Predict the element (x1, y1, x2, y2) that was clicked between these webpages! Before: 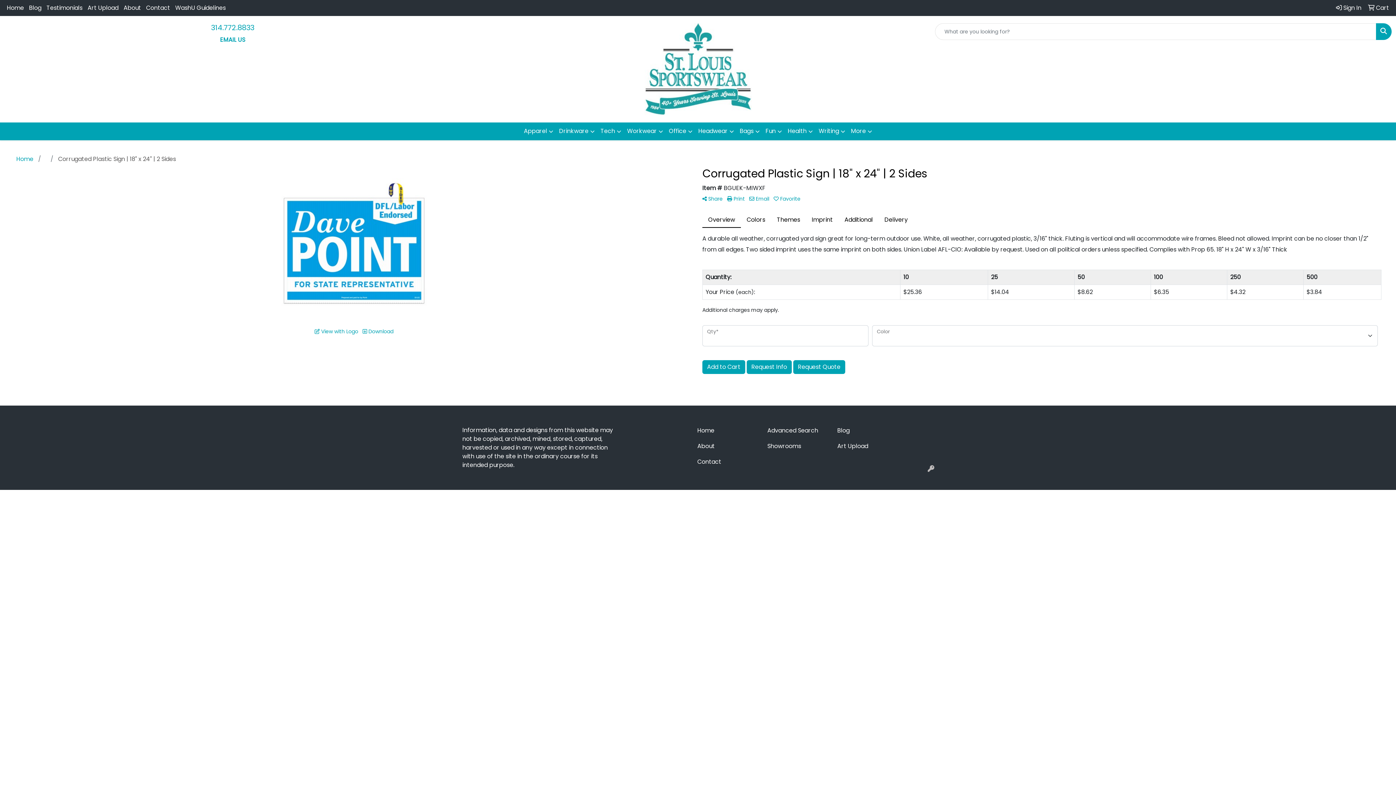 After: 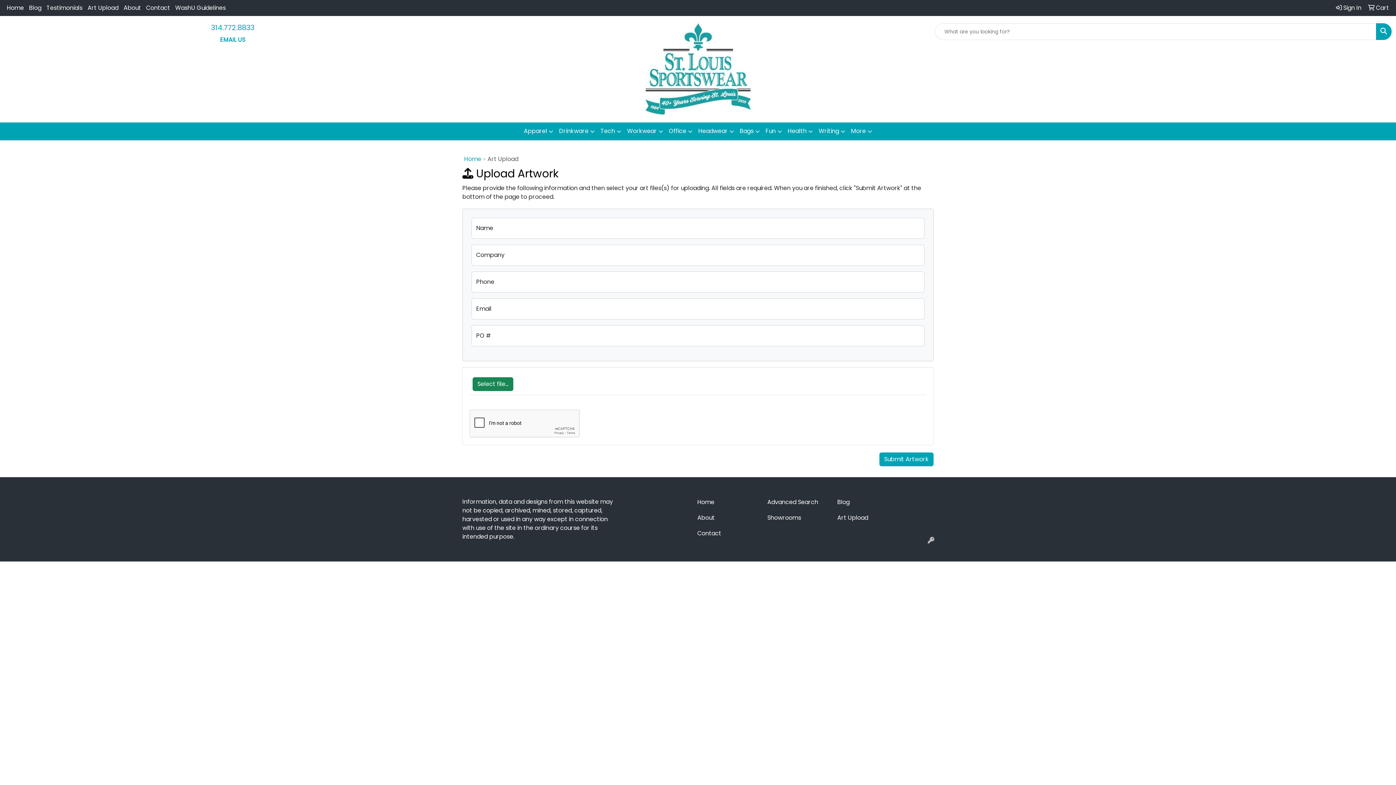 Action: label: Art Upload bbox: (85, 0, 121, 16)